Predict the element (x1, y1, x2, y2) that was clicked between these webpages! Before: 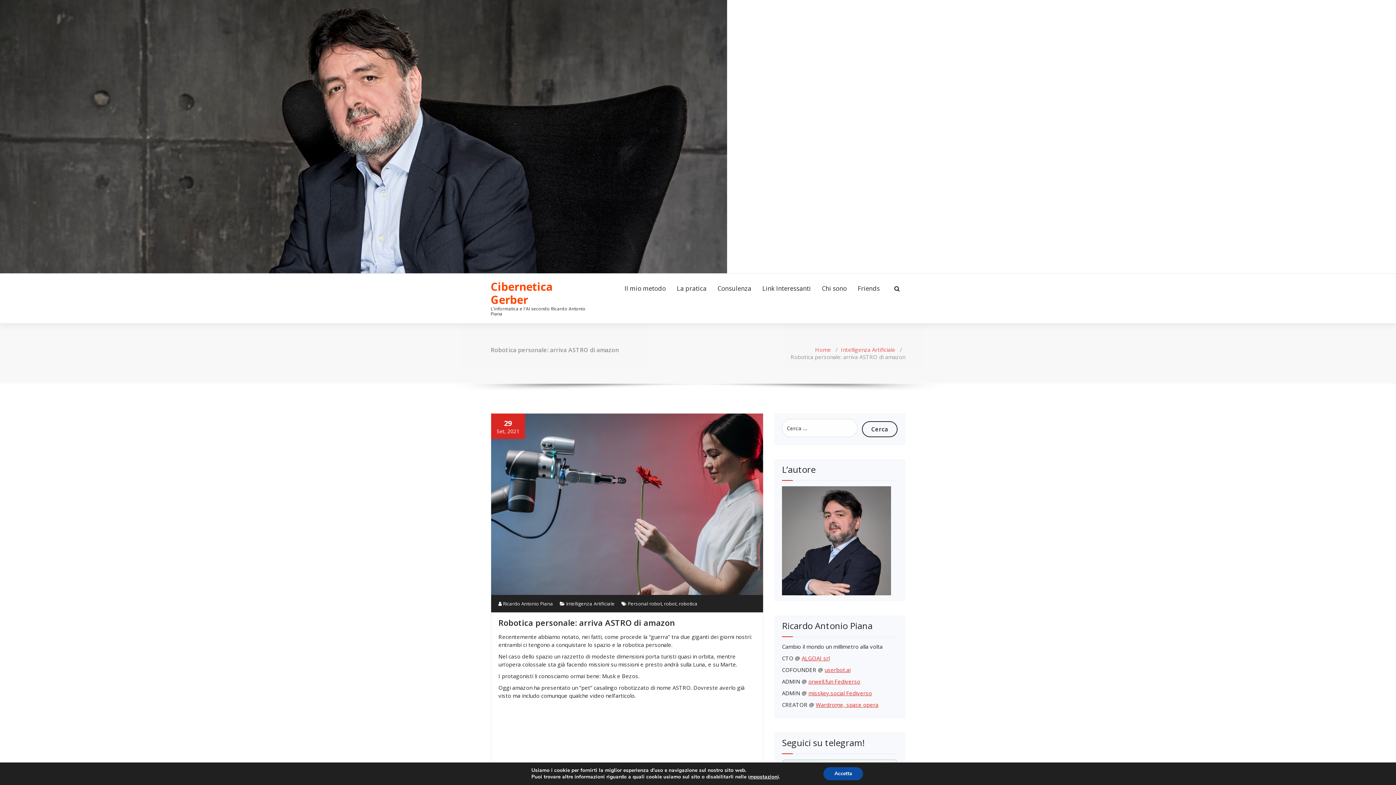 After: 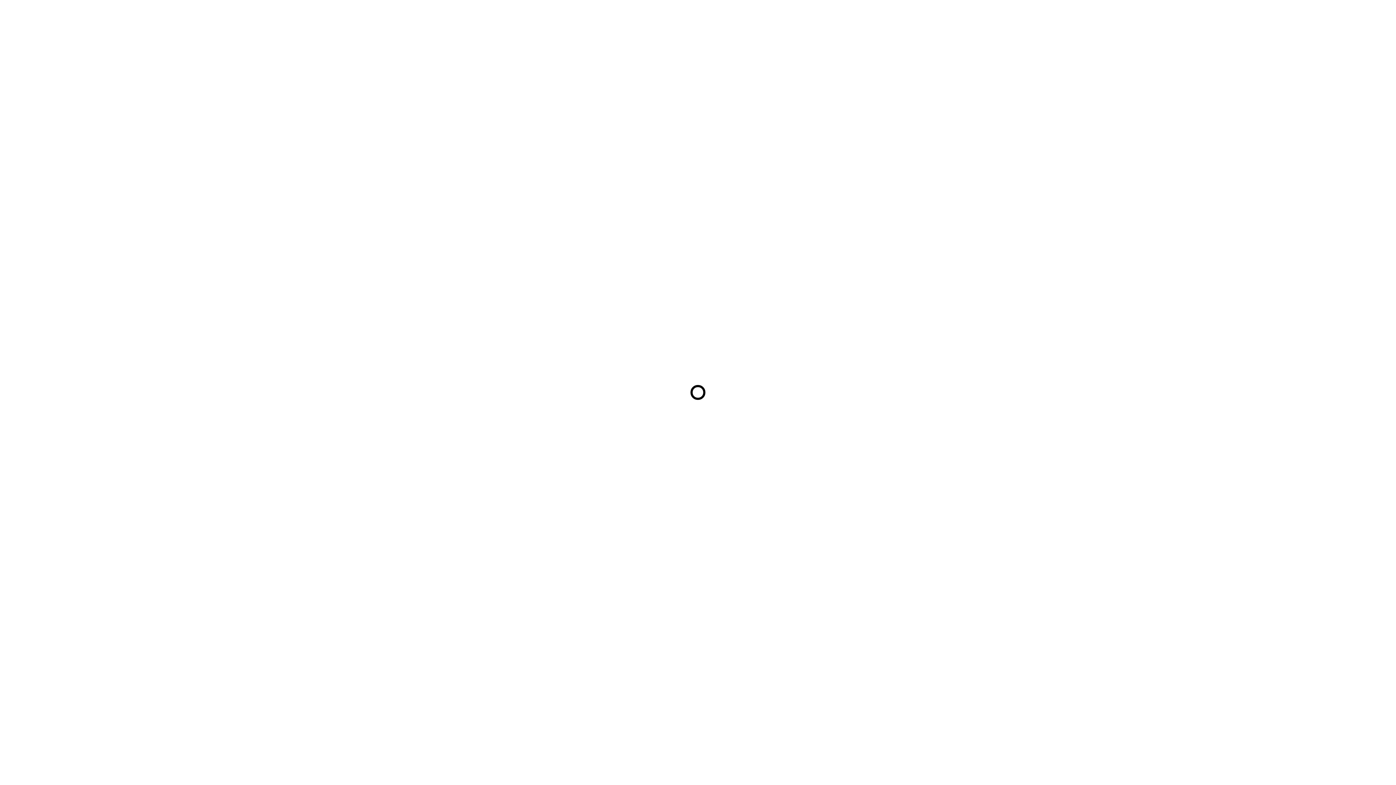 Action: label: orwell.fun Fediverso bbox: (808, 678, 860, 685)